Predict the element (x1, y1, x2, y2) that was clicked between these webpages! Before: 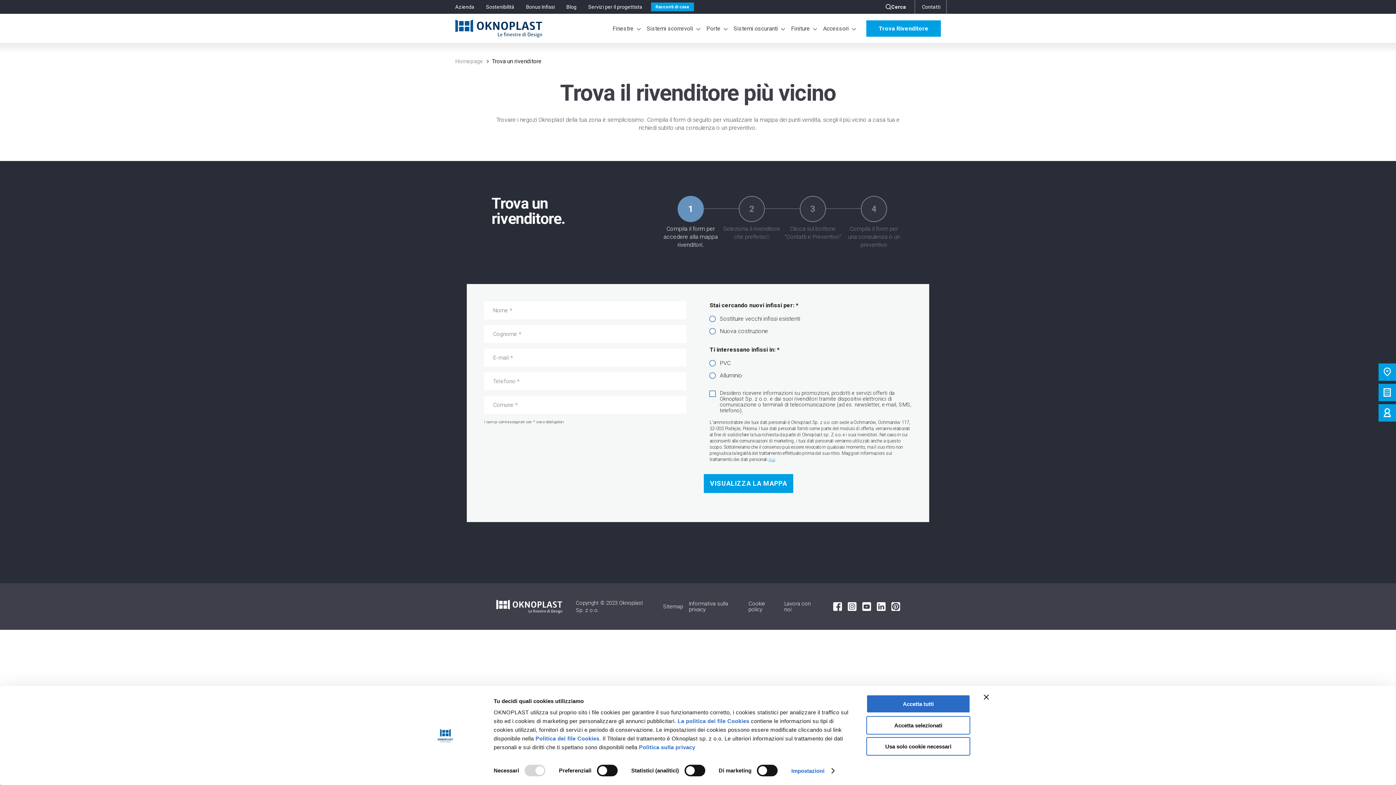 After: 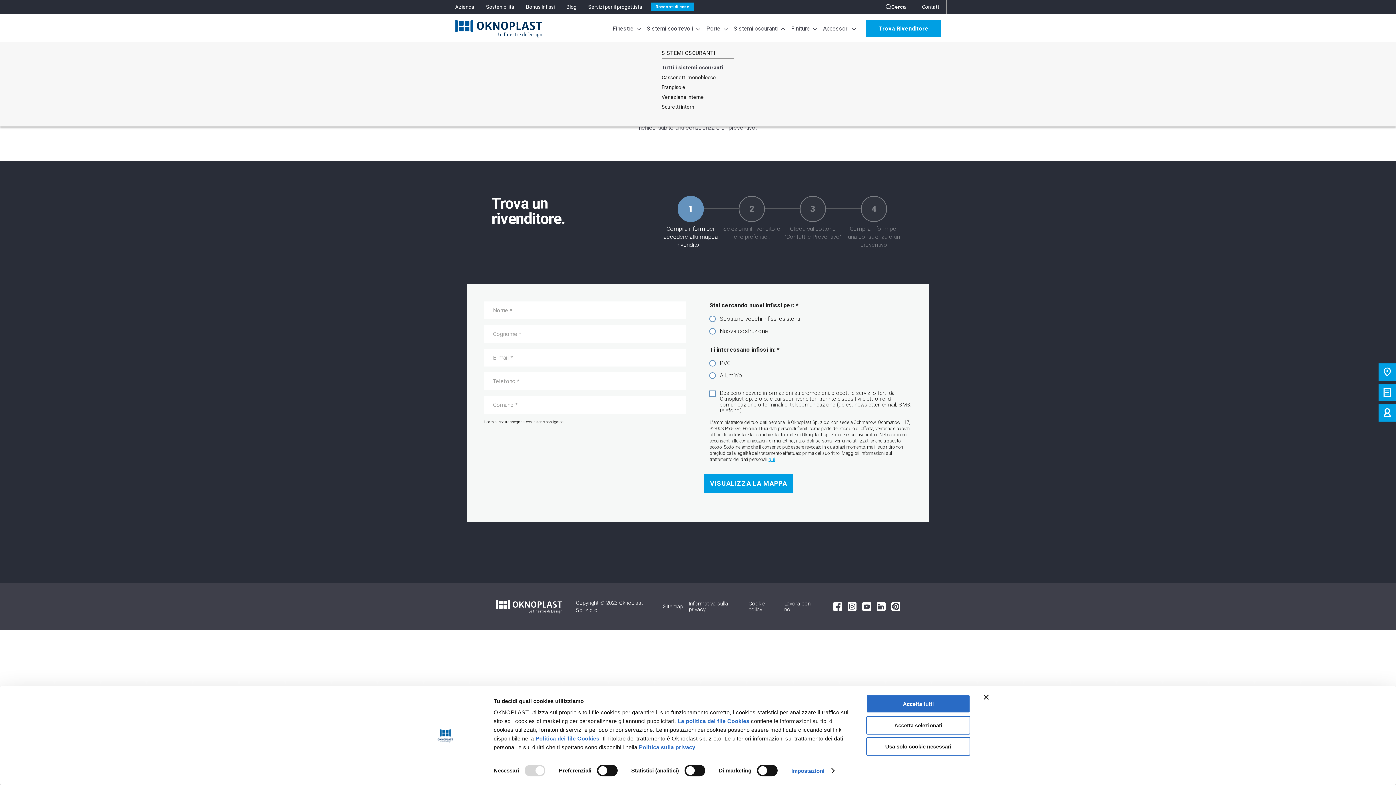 Action: bbox: (729, 20, 786, 35) label: Sistemi oscuranti